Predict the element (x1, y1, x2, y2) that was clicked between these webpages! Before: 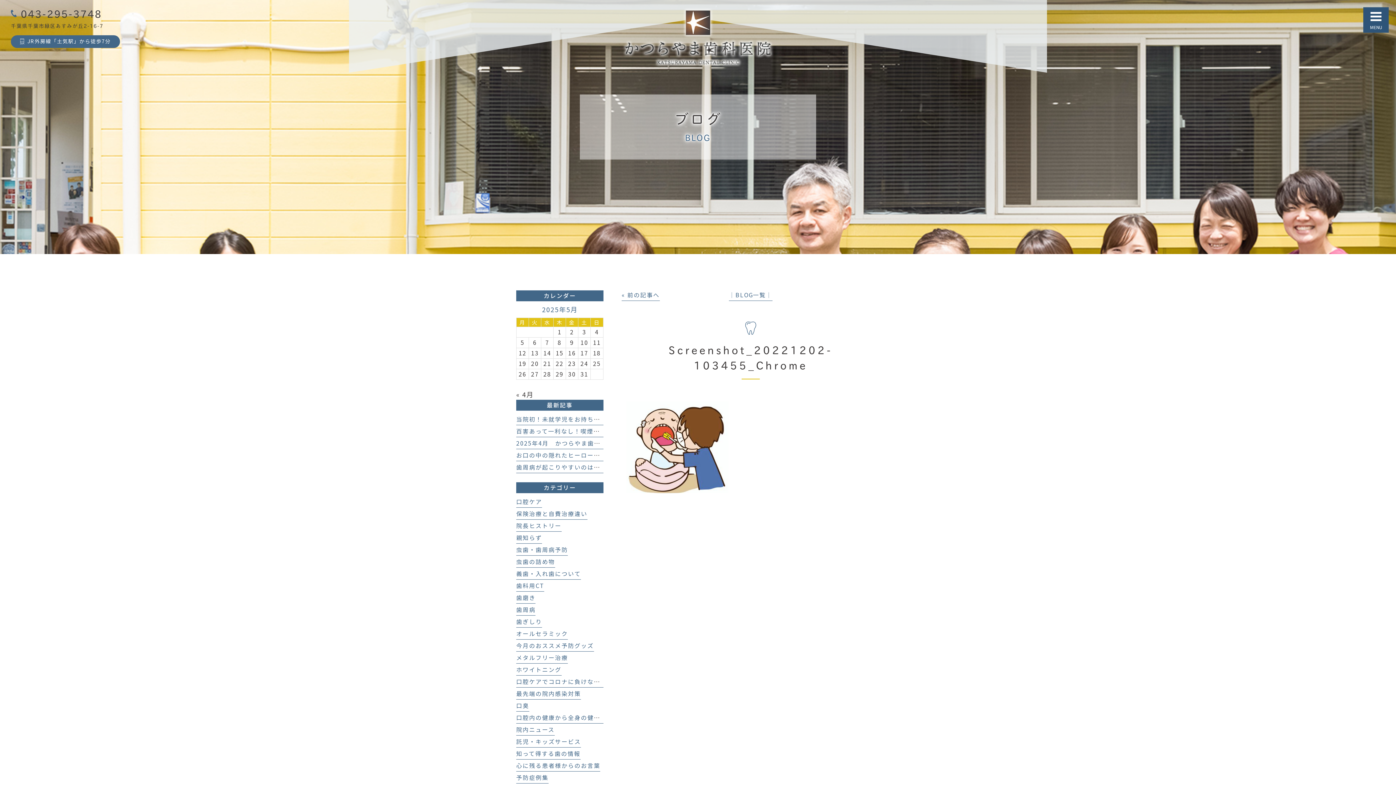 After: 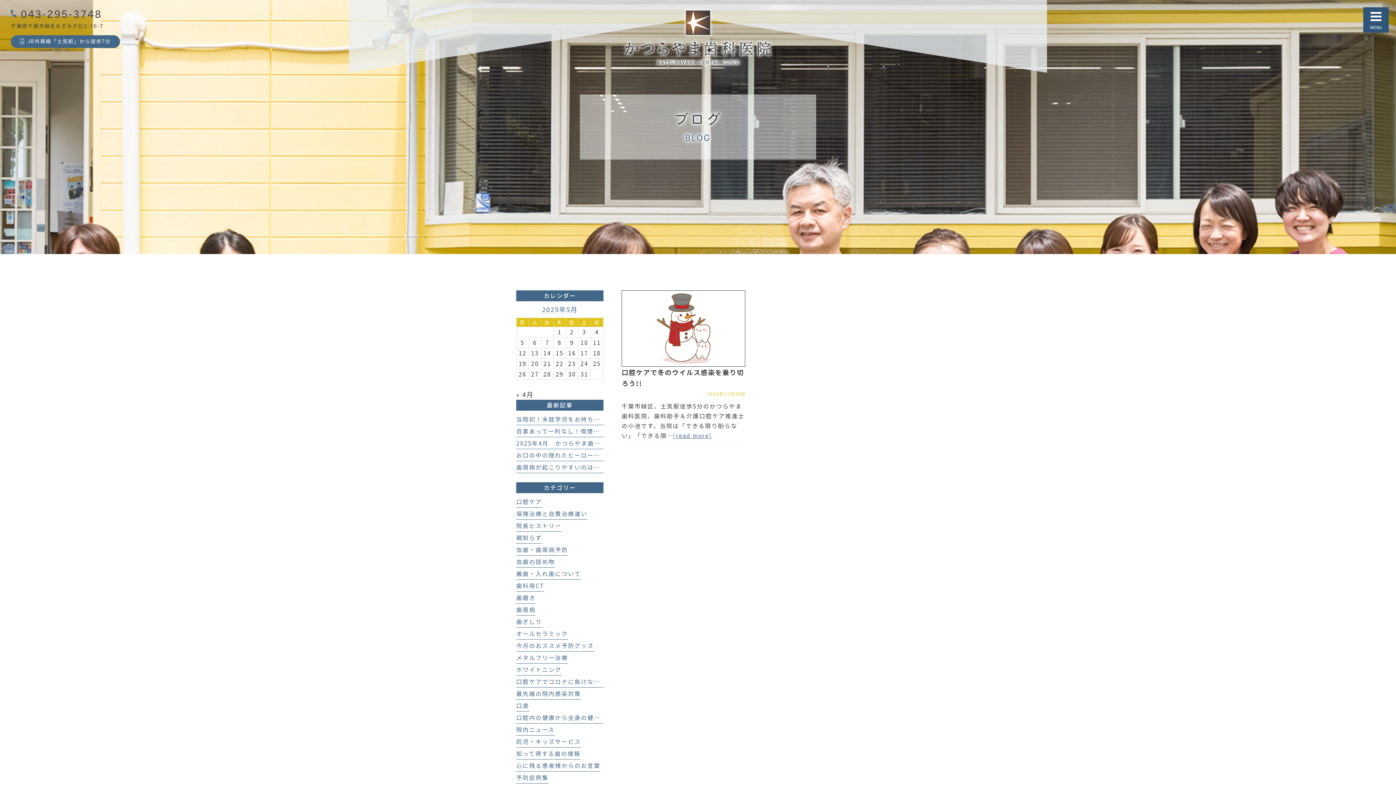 Action: label: 口腔ケア bbox: (516, 497, 542, 508)